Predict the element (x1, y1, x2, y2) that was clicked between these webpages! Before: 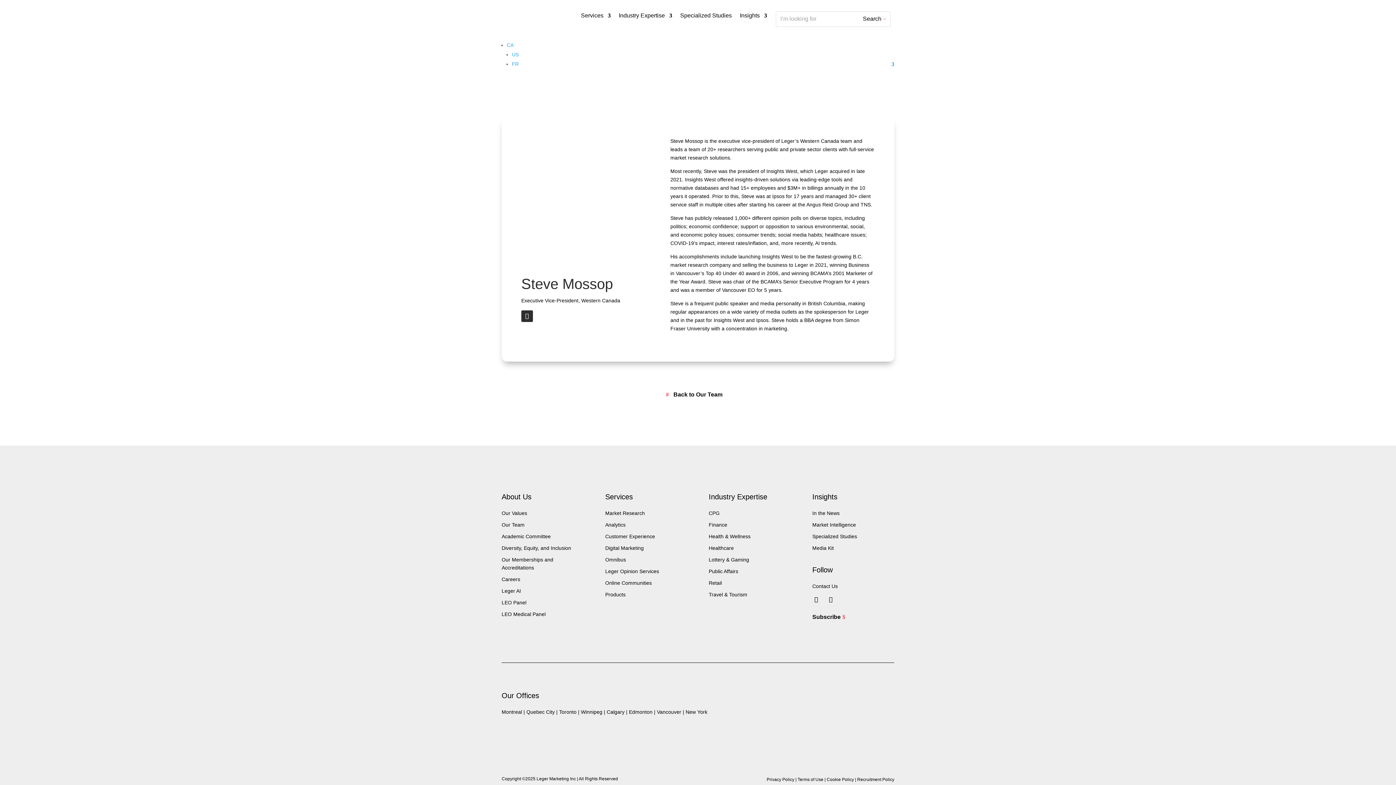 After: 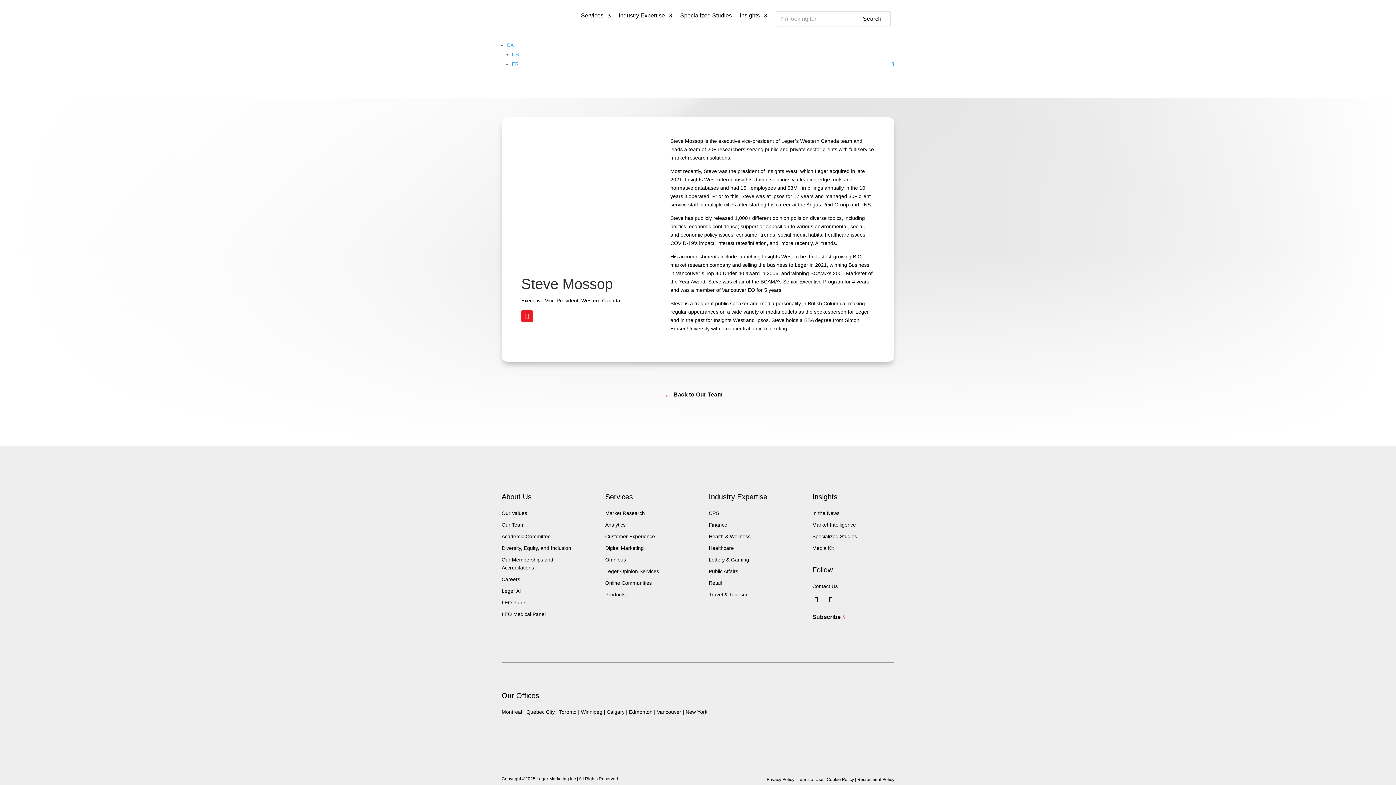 Action: bbox: (521, 310, 533, 322)